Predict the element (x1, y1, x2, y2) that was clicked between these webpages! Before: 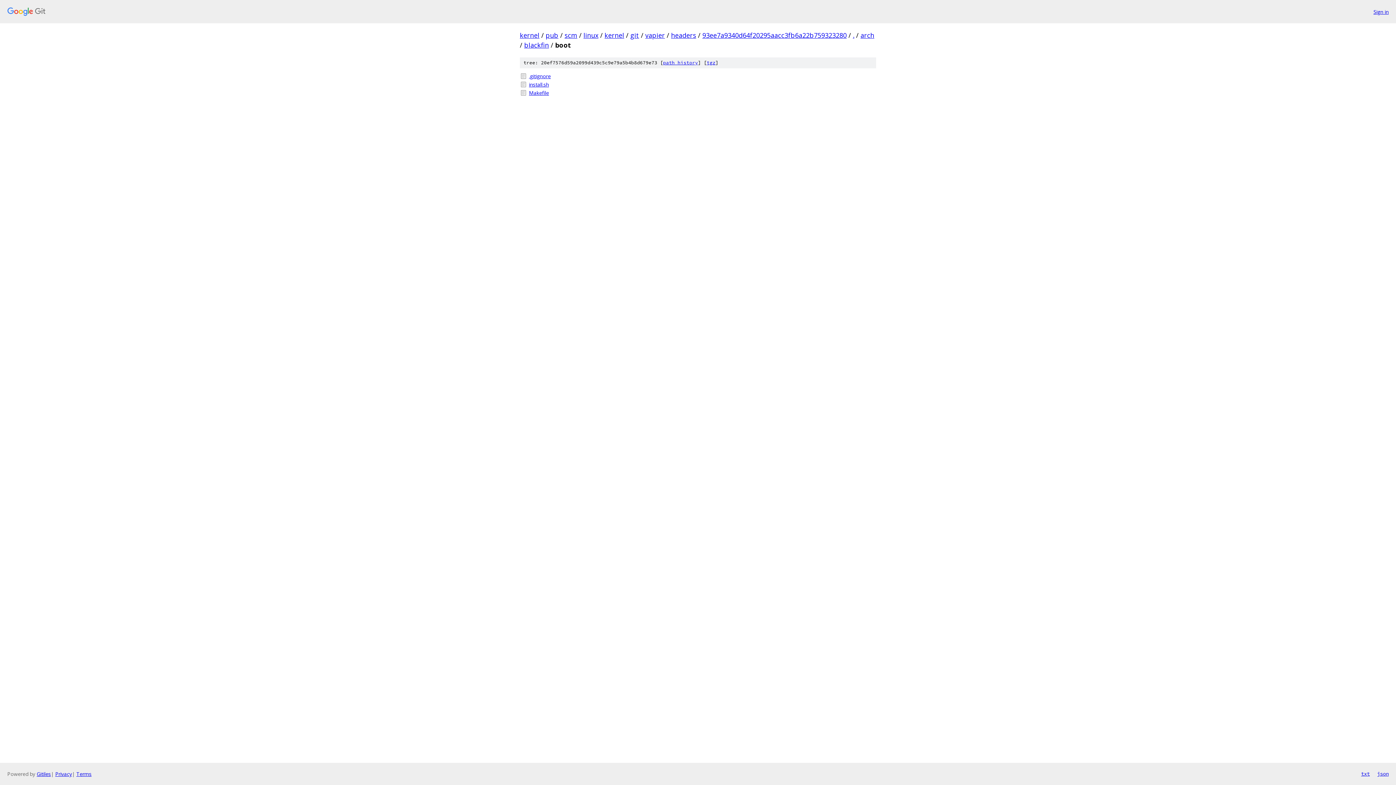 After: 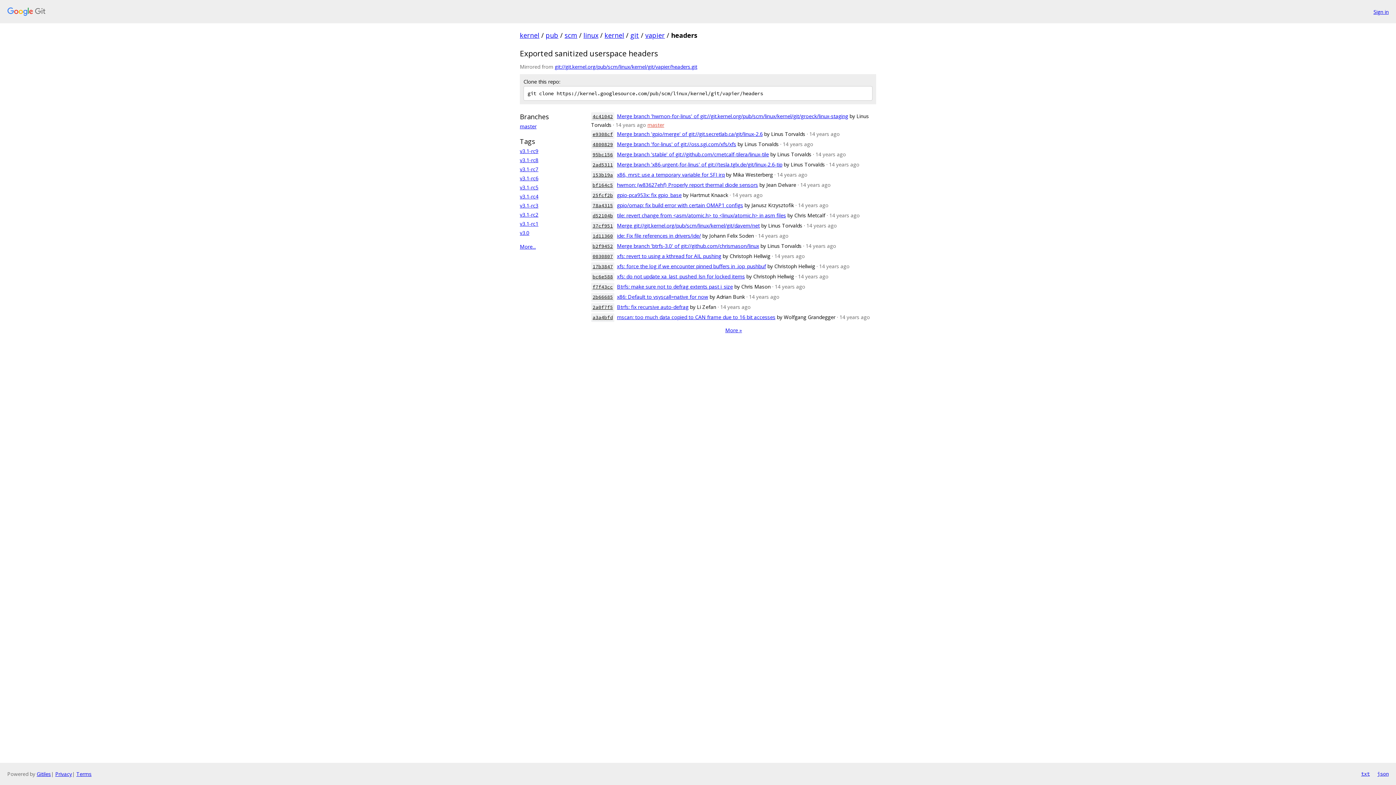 Action: label: headers bbox: (671, 30, 696, 39)